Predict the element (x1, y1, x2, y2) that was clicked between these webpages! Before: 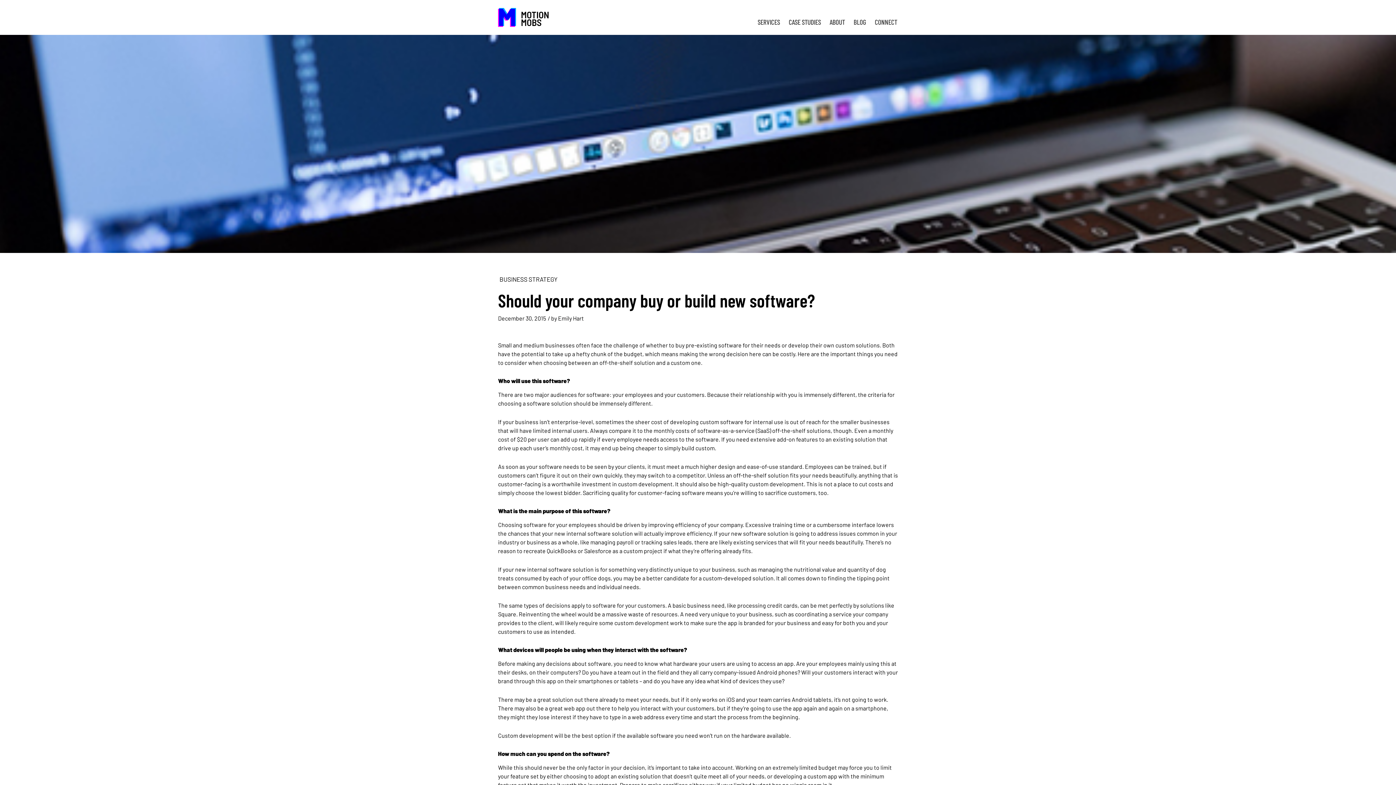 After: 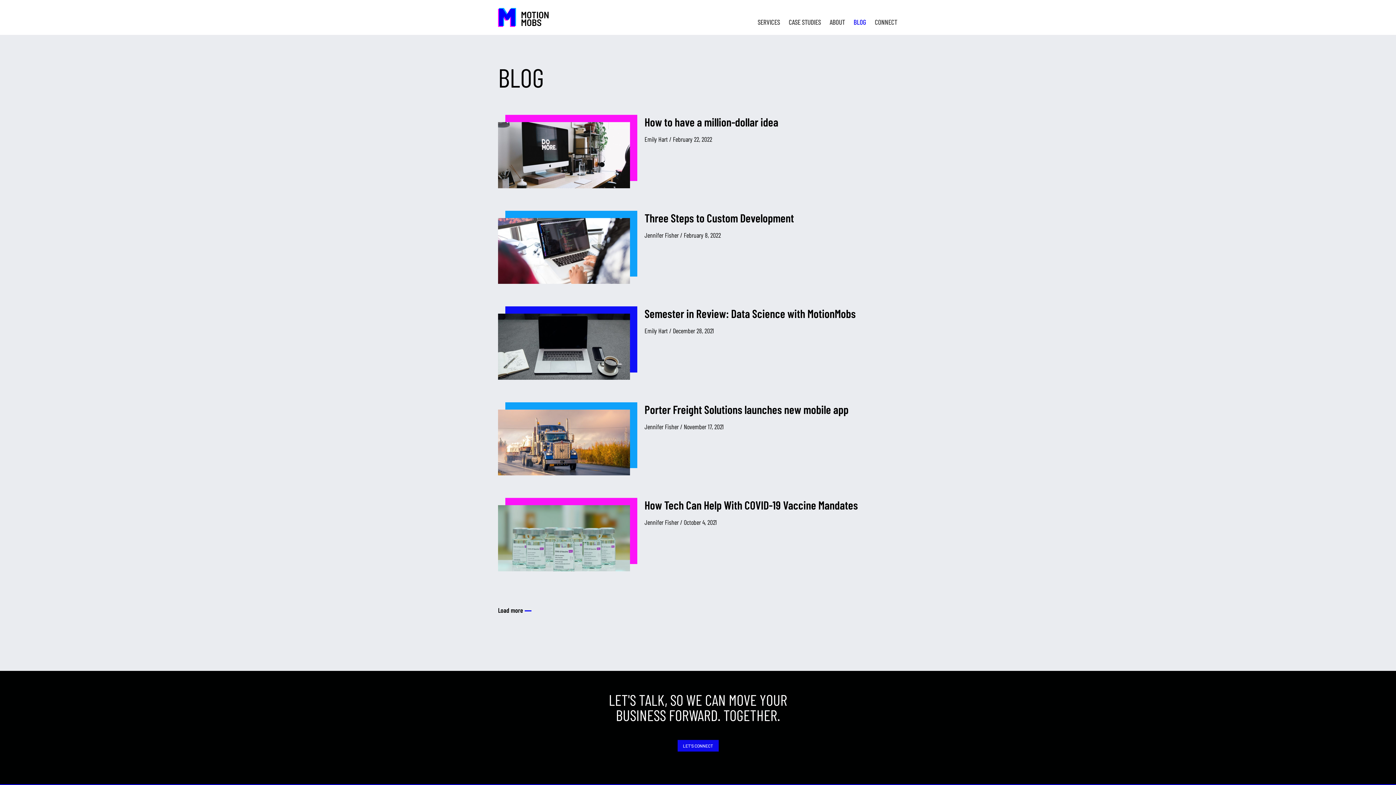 Action: label: BLOG bbox: (849, 13, 870, 30)